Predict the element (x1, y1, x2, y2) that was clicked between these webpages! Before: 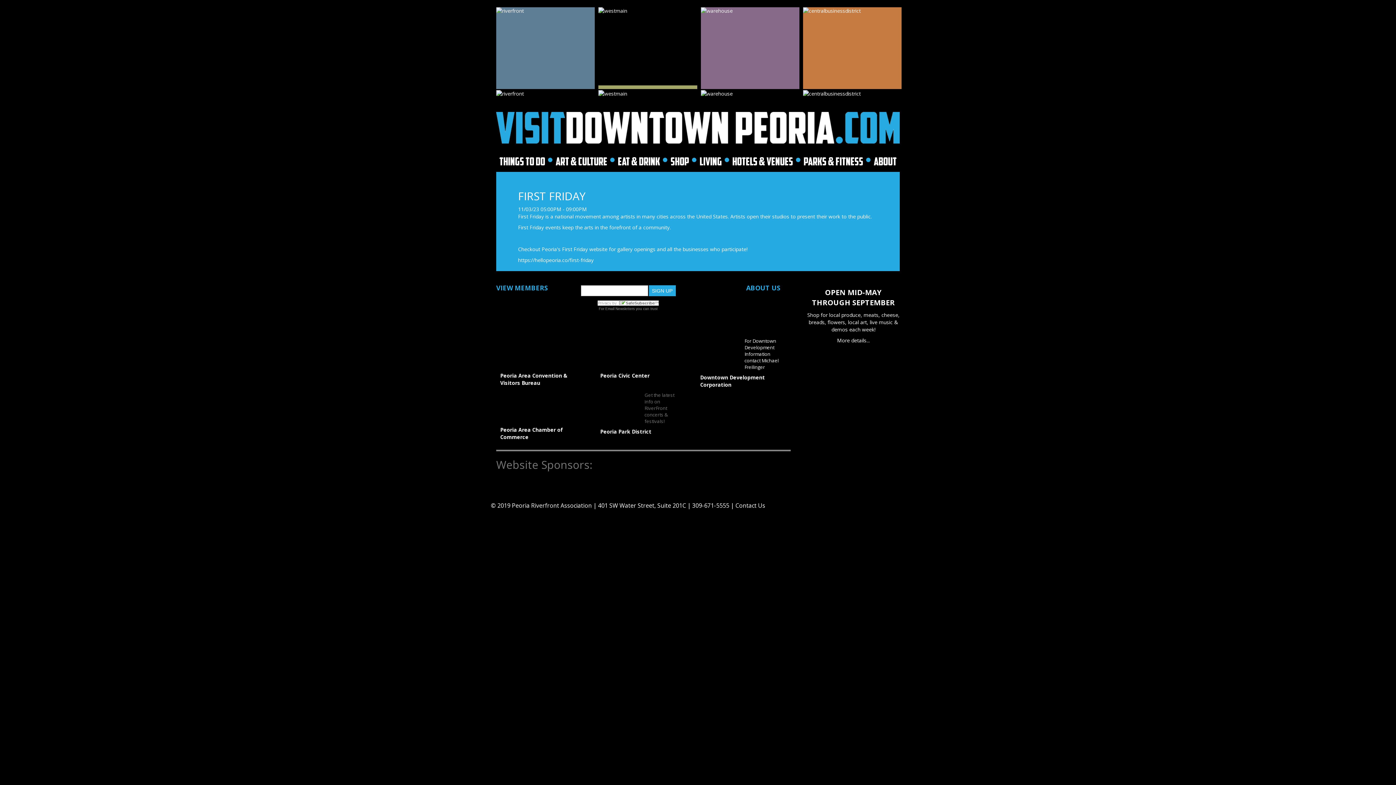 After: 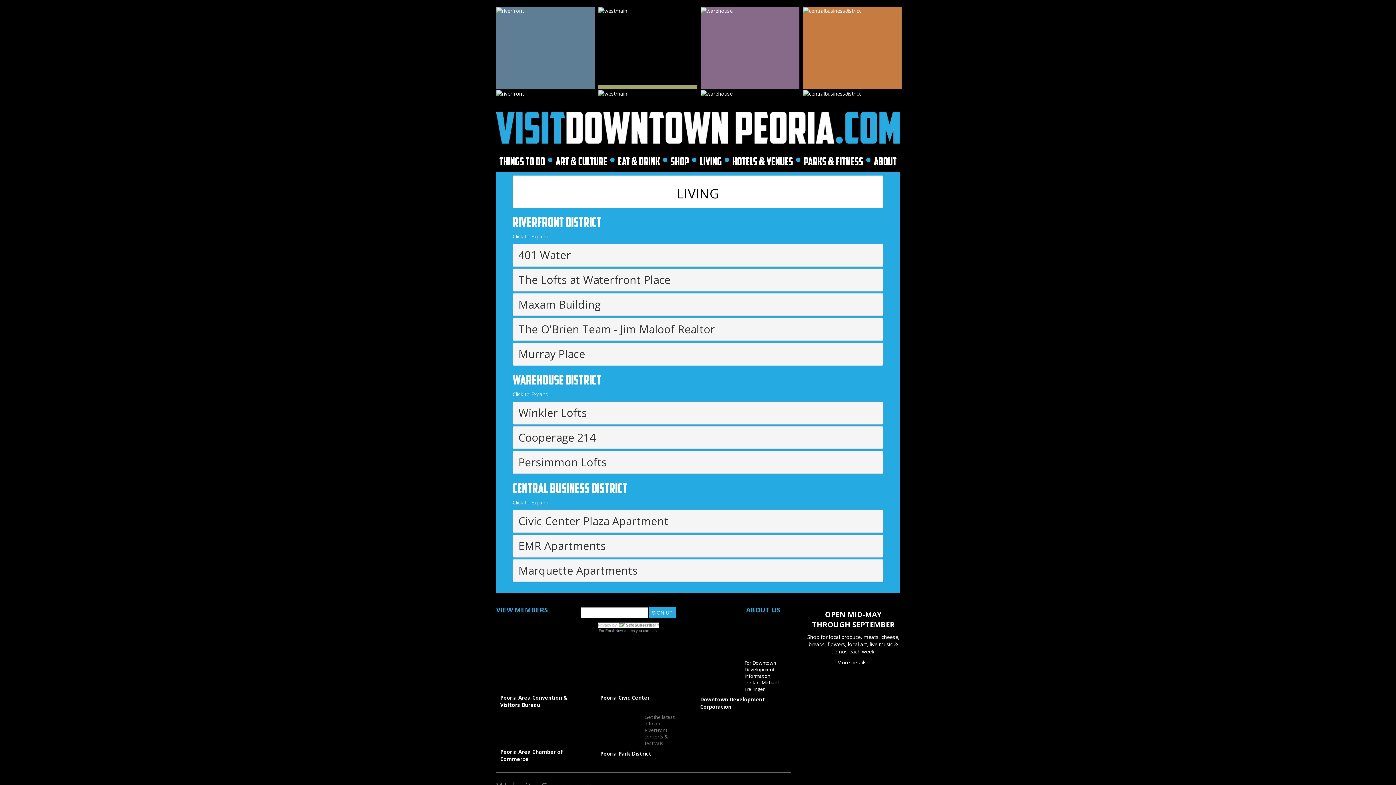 Action: label: LIVING bbox: (699, 150, 722, 171)